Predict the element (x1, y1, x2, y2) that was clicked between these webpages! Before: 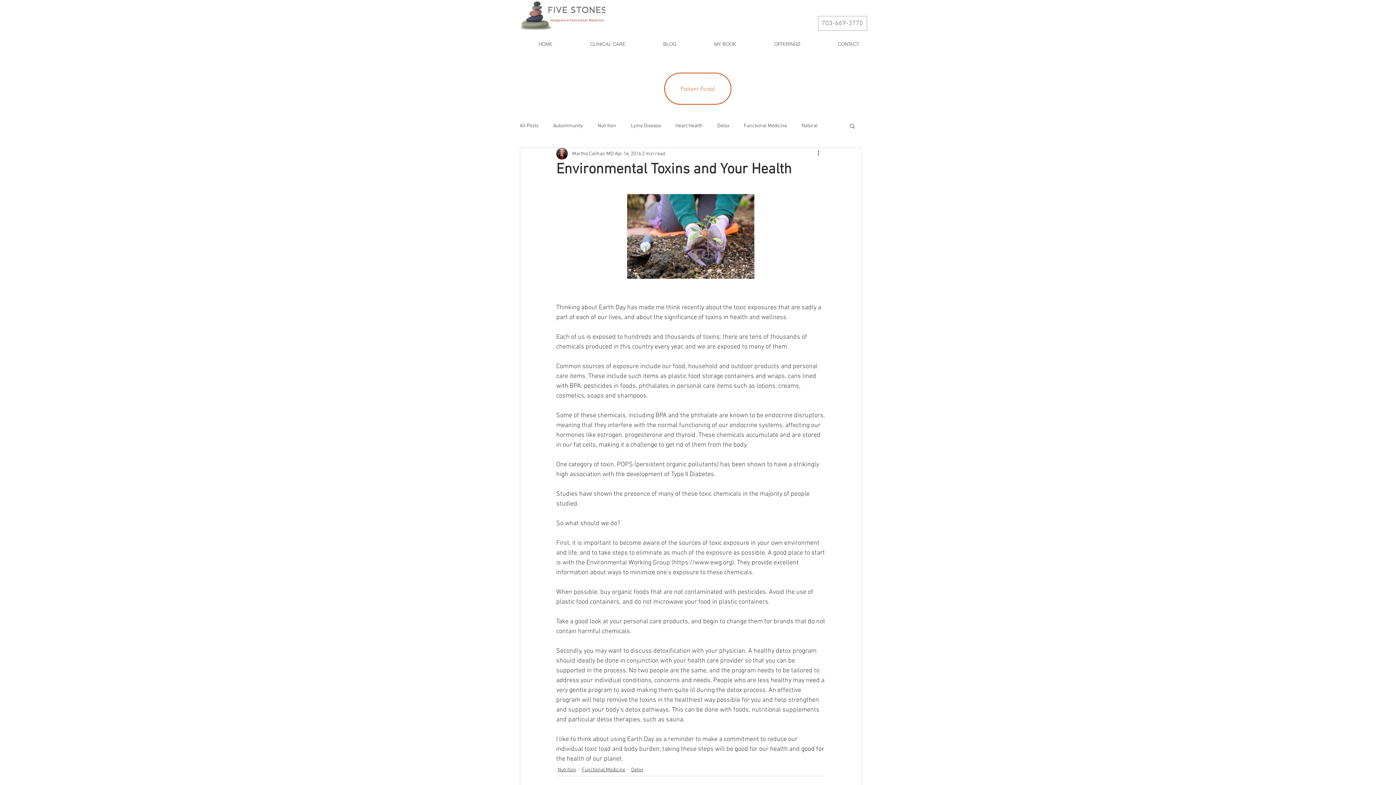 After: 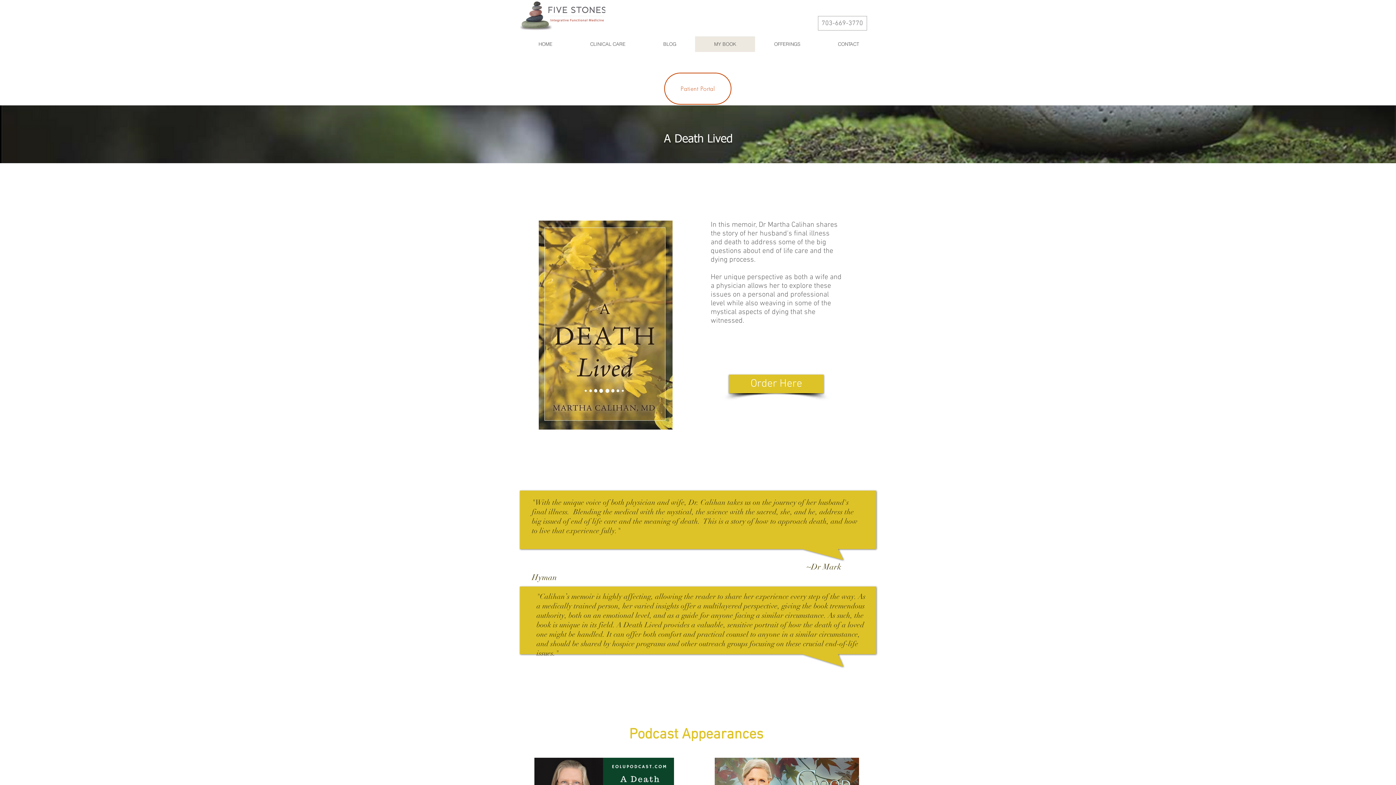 Action: label: MY BOOK bbox: (695, 36, 755, 52)